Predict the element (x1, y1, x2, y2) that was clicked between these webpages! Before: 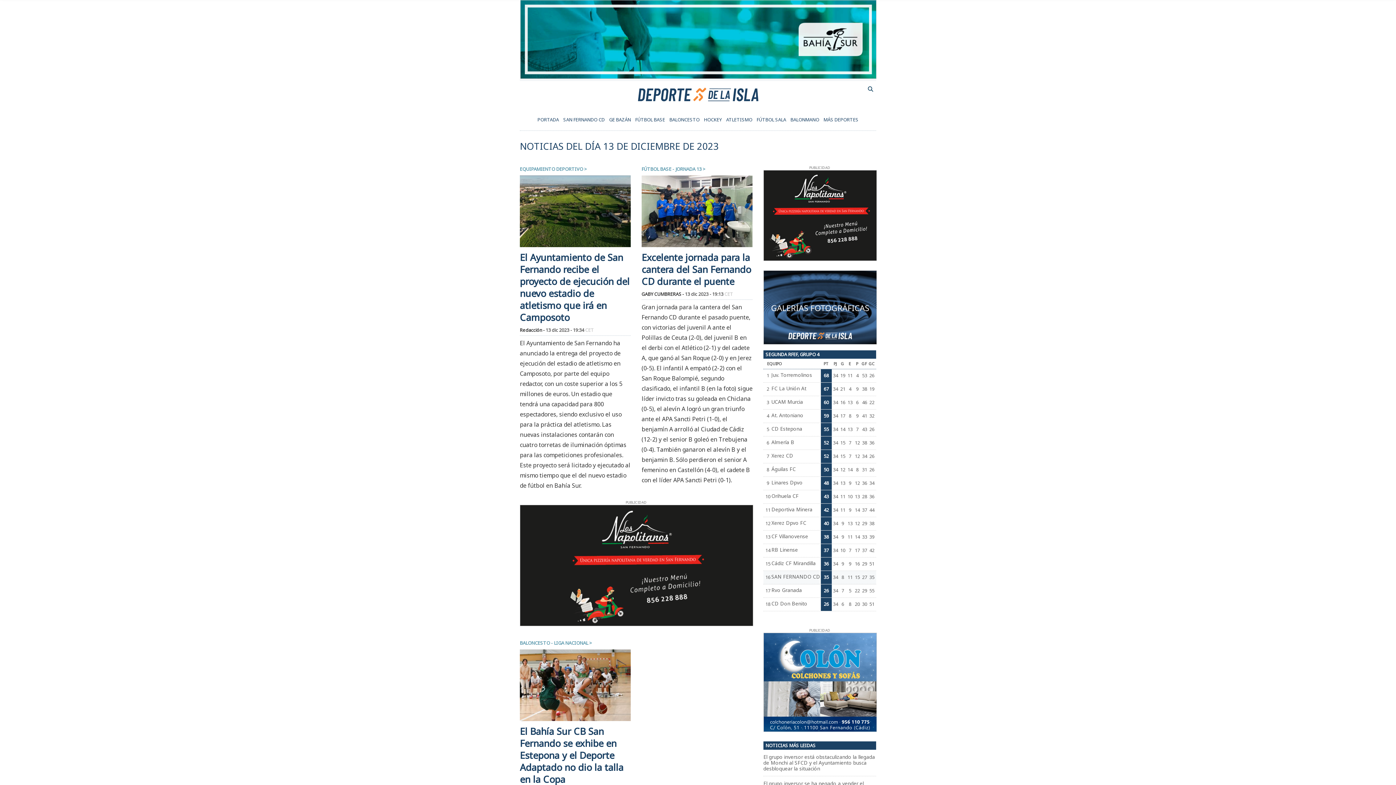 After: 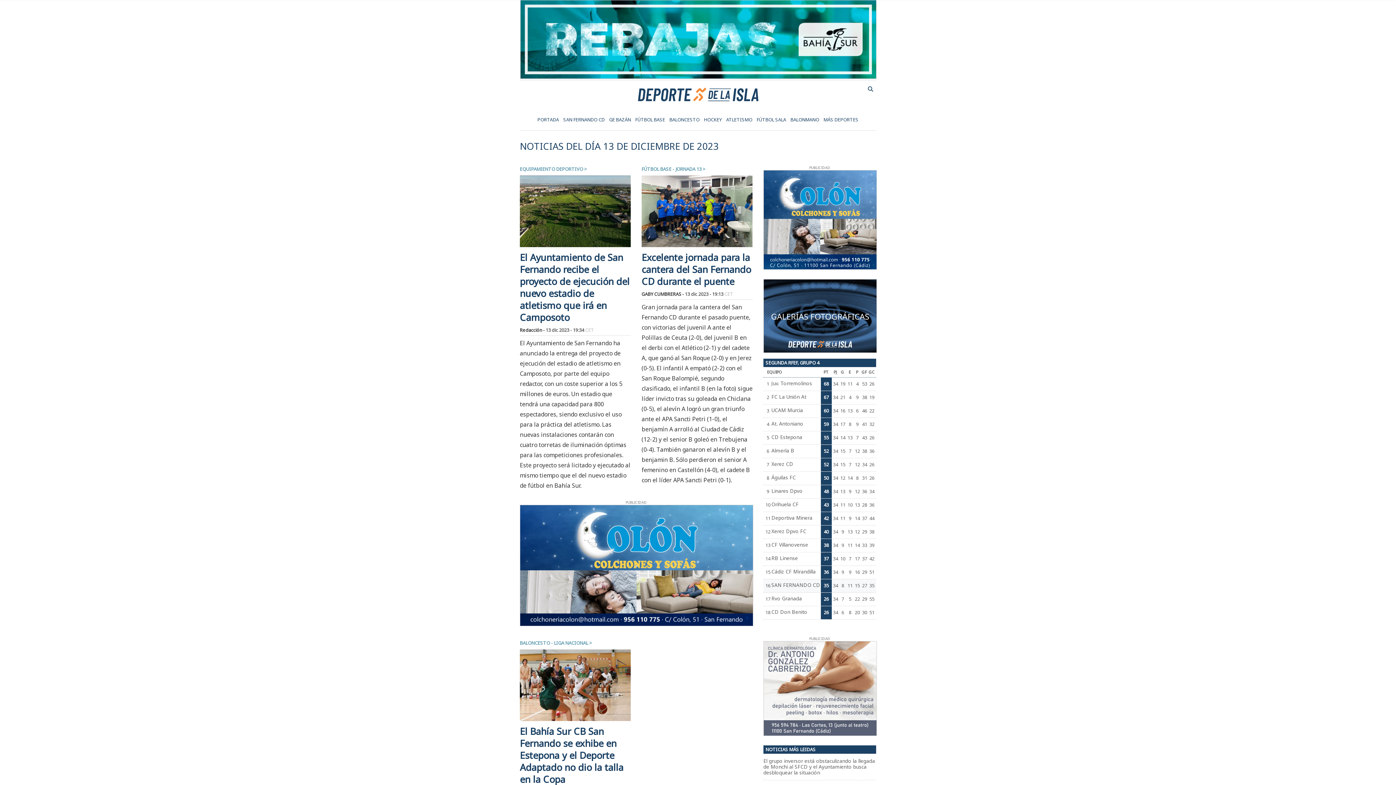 Action: bbox: (685, 291, 733, 297) label: 13 dic 2023 - 19:13 CET